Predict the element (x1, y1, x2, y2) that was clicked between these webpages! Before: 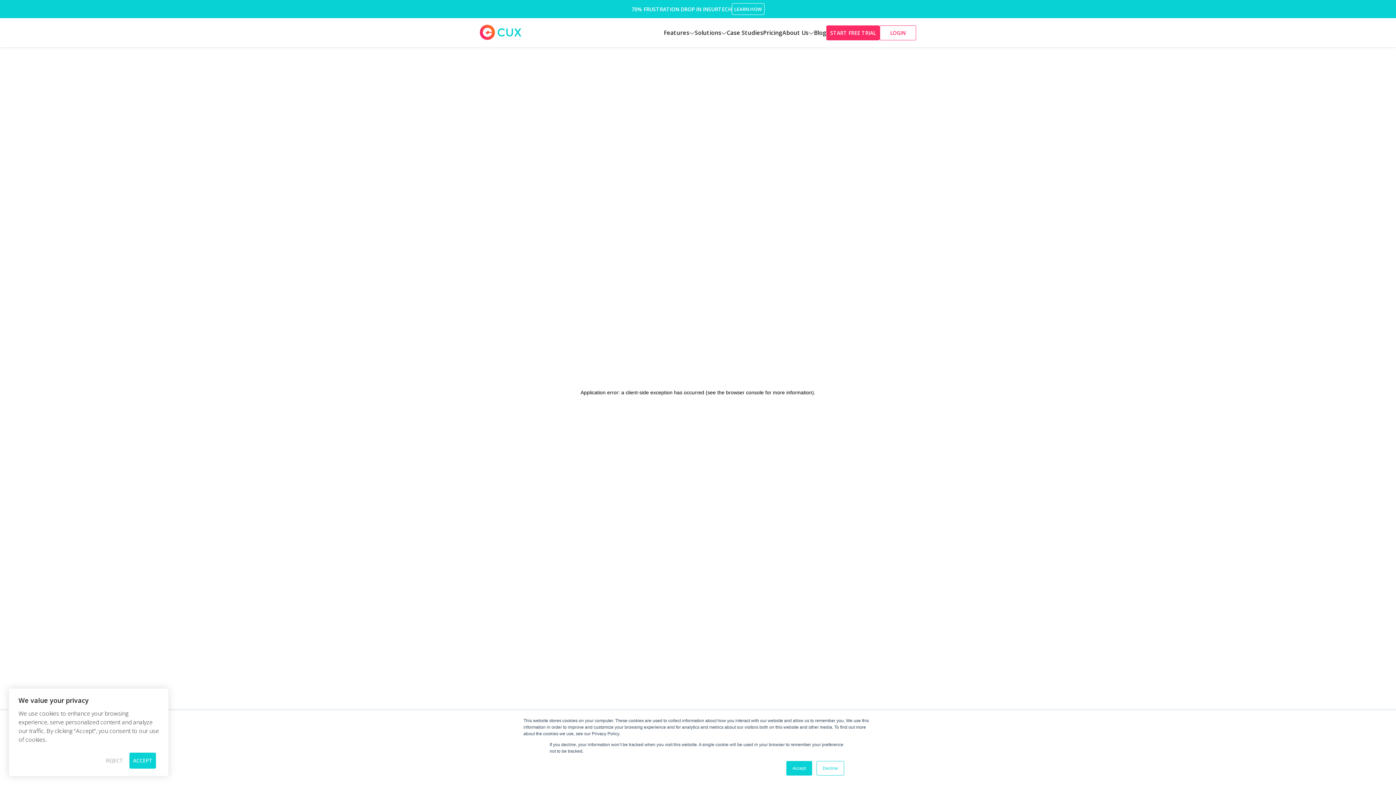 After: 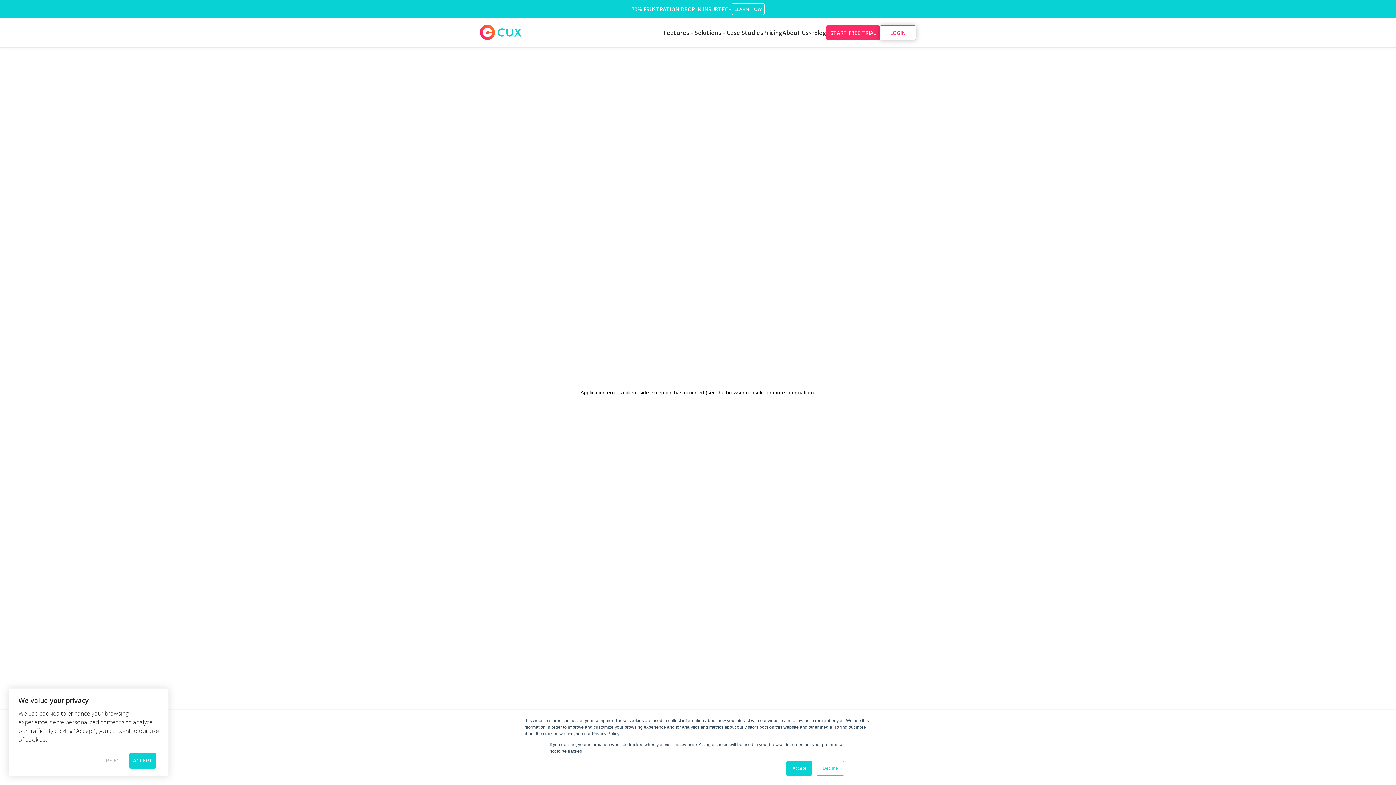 Action: label: LOGIN bbox: (880, 25, 916, 40)